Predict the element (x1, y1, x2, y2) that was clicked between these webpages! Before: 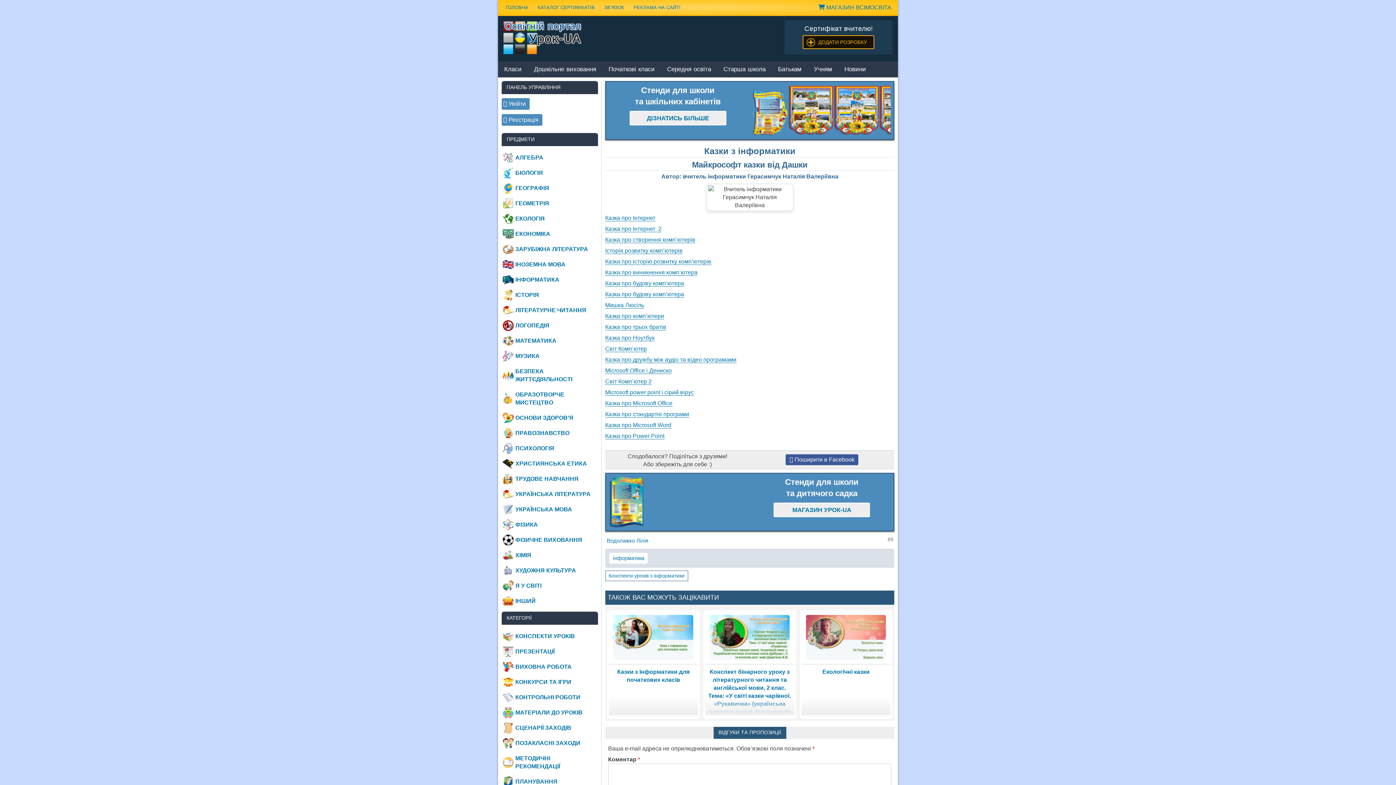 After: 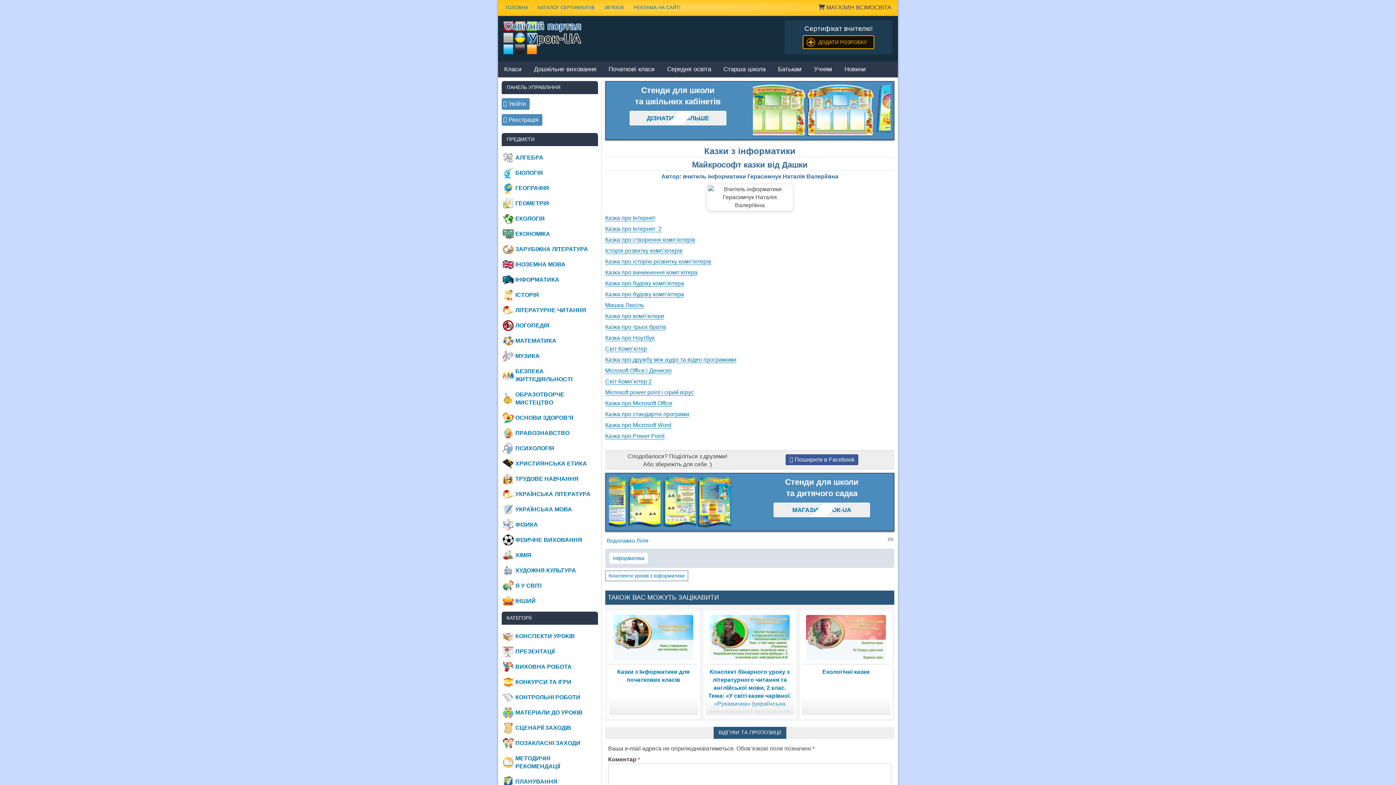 Action: label:  МАГАЗИН ВСІМОСВІТА bbox: (818, 3, 891, 11)